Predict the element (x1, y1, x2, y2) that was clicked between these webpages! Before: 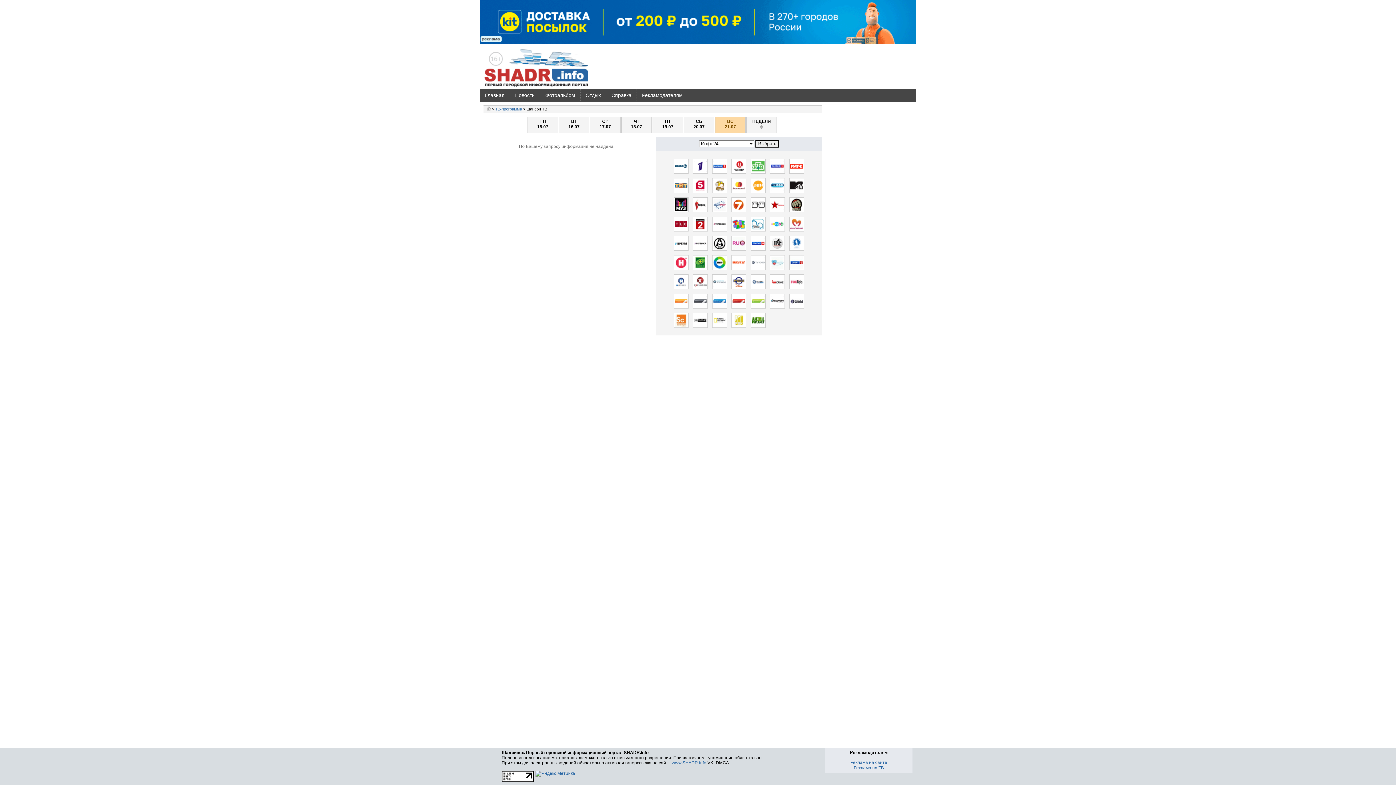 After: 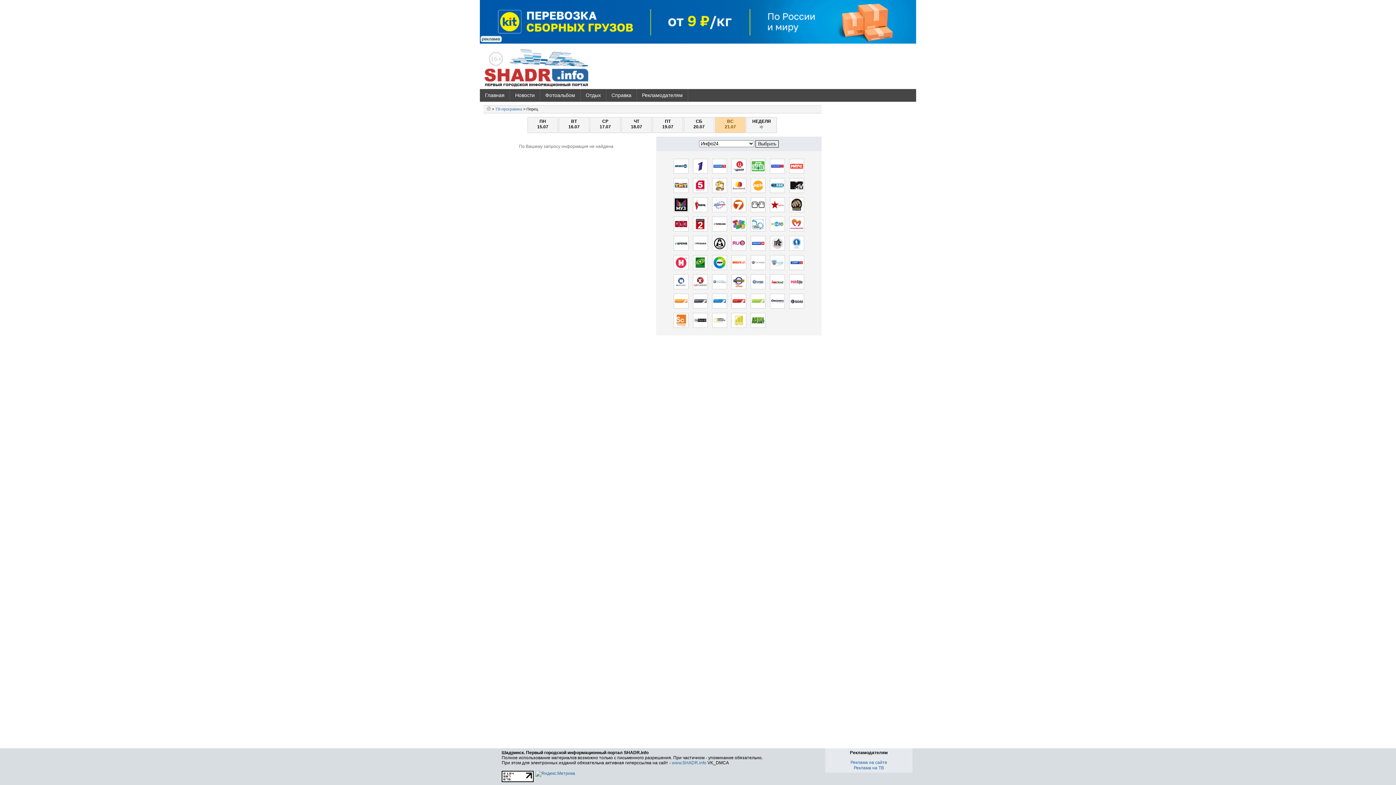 Action: bbox: (693, 208, 708, 213)